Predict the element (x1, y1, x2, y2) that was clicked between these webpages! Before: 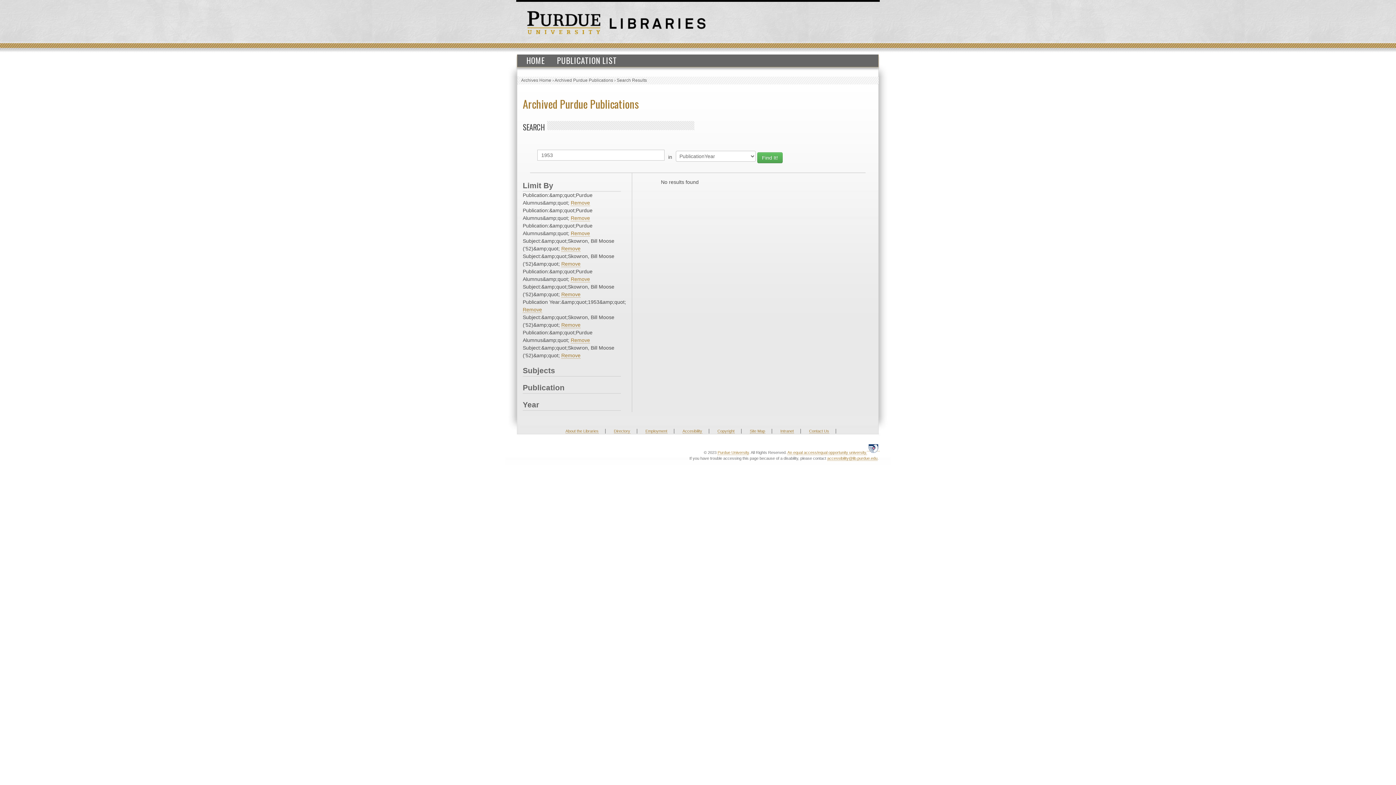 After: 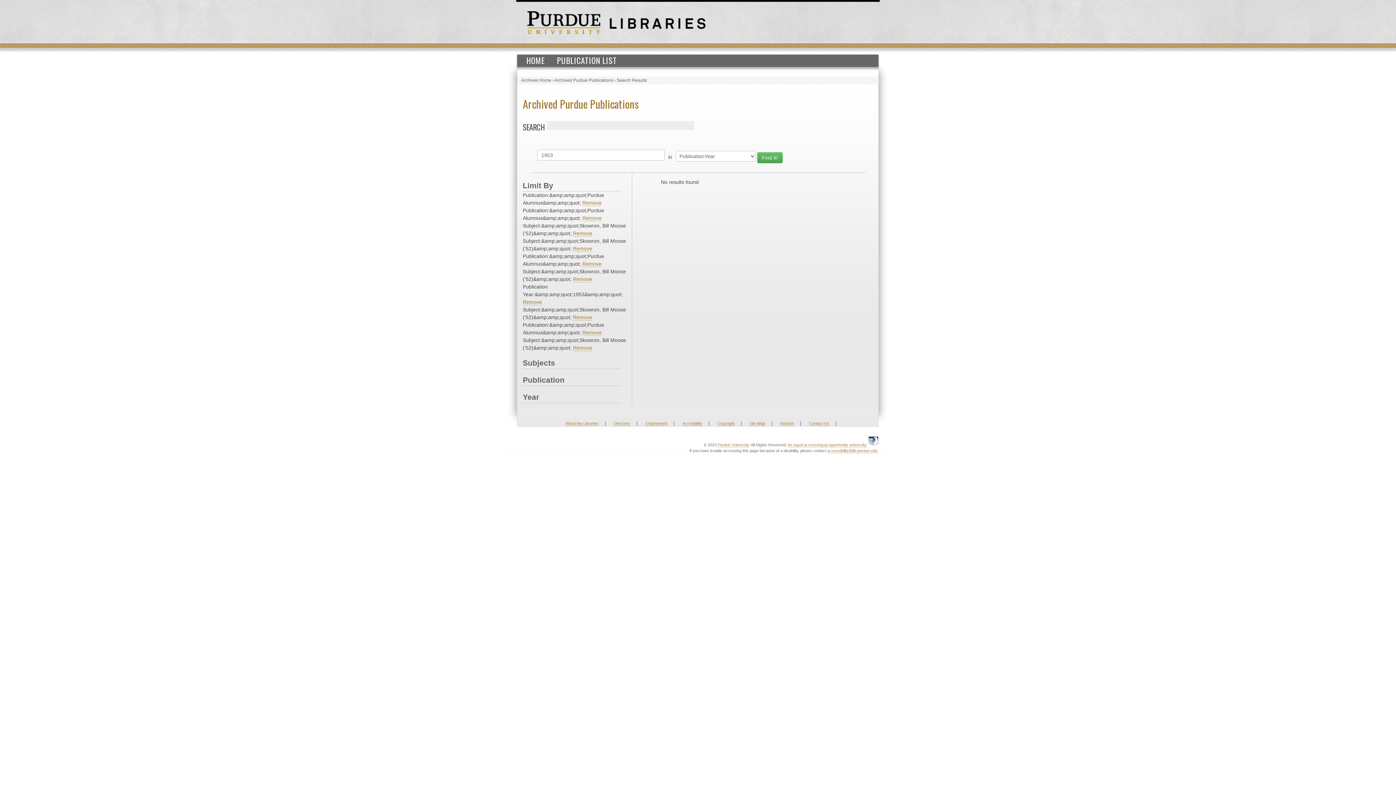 Action: bbox: (570, 230, 590, 236) label: Remove